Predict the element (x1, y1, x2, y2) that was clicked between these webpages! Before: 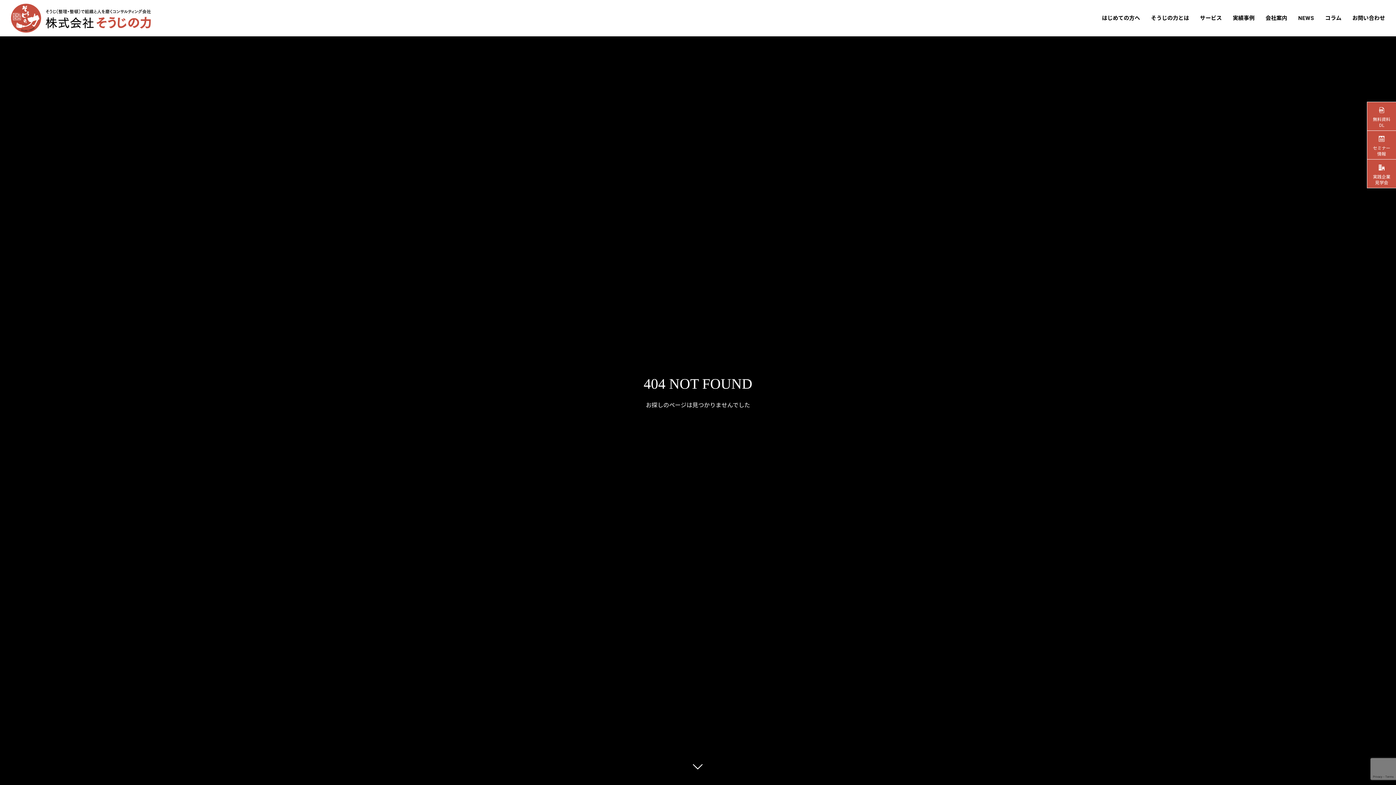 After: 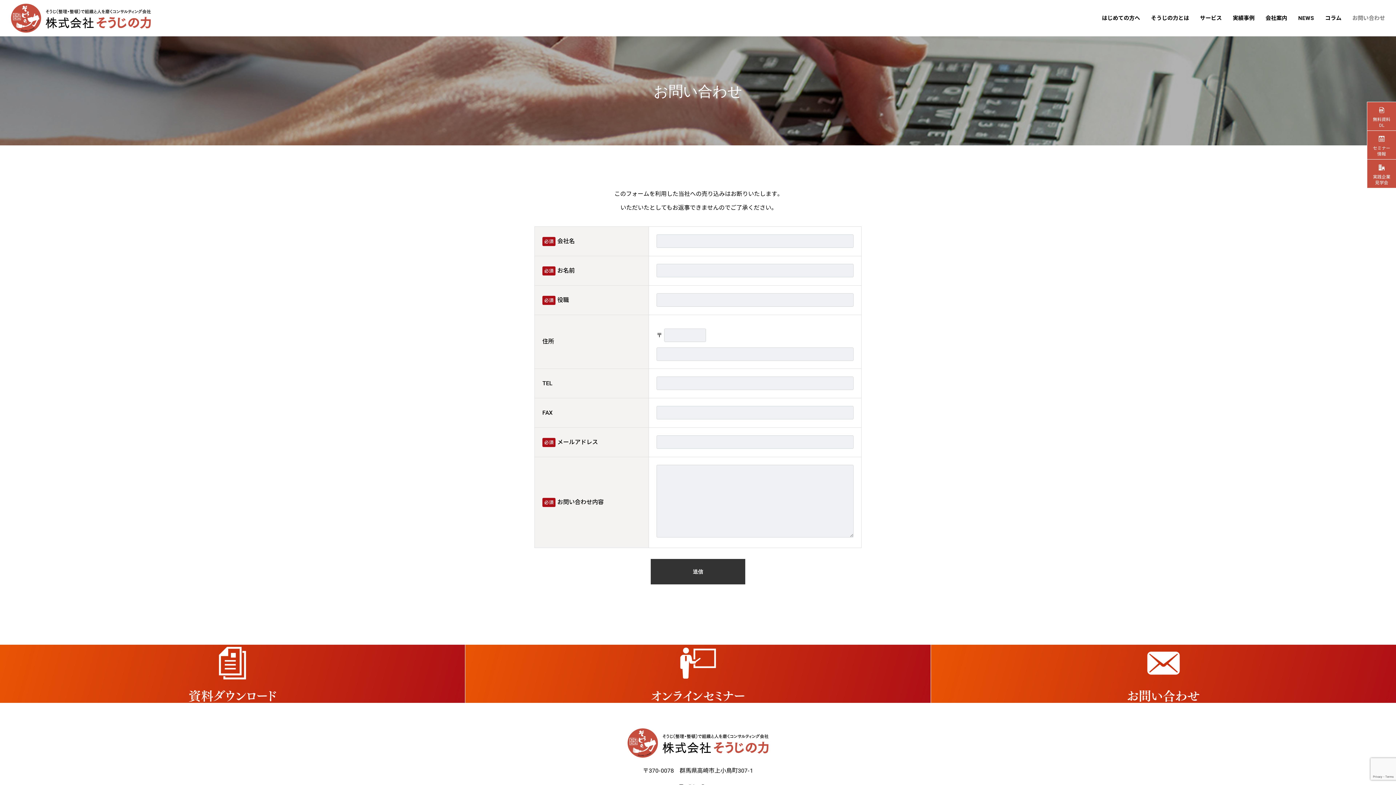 Action: bbox: (1347, 0, 1390, 36) label: お問い合わせ